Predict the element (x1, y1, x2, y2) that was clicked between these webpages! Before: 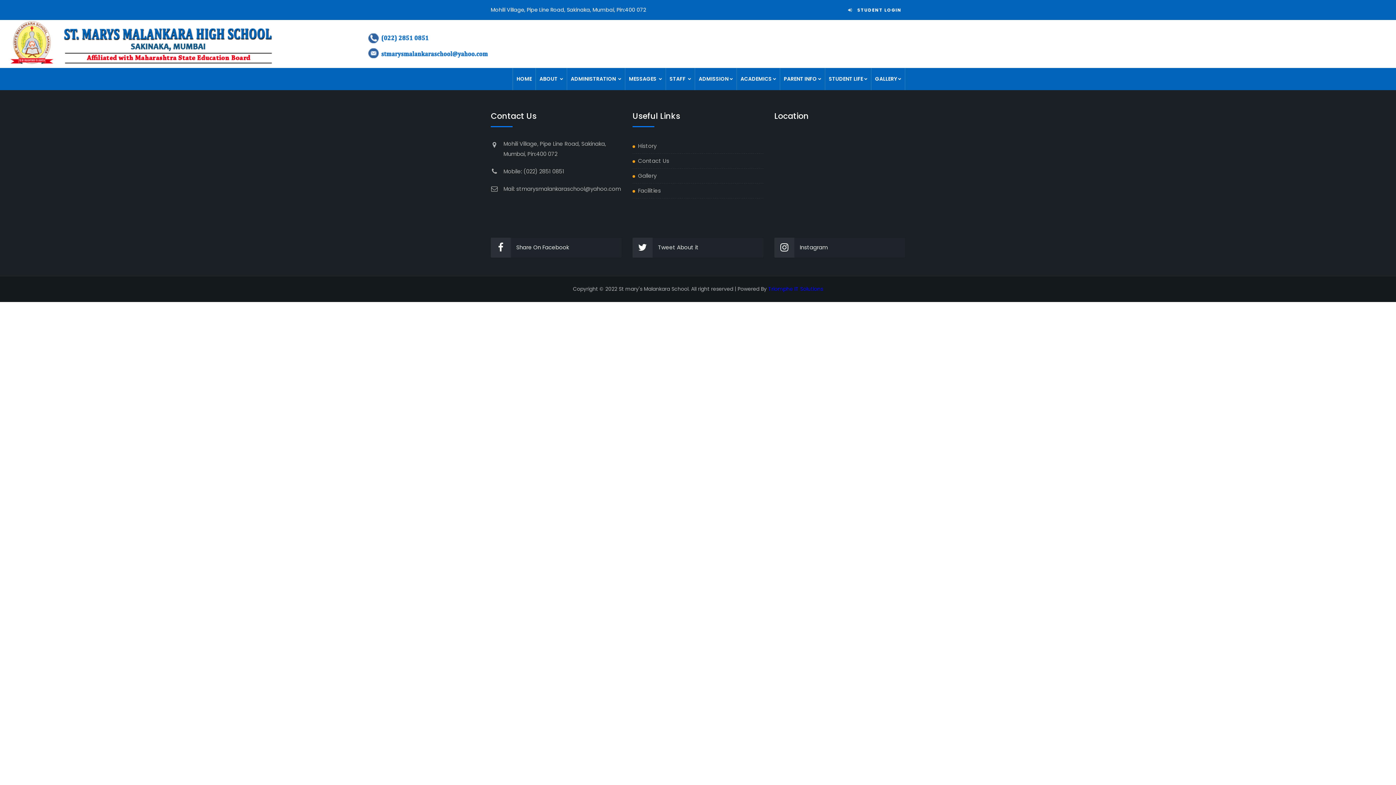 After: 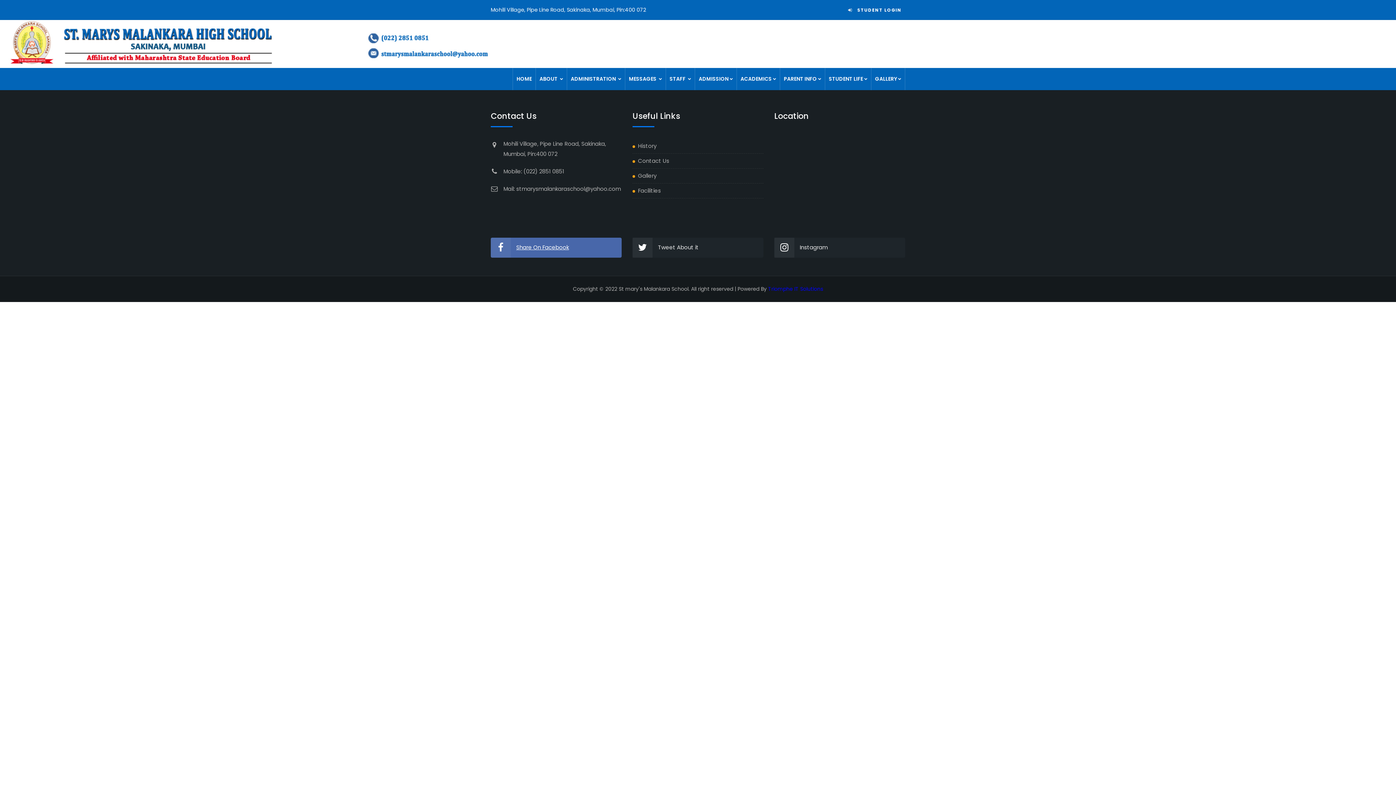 Action: bbox: (490, 237, 621, 257) label: Share On Facebook